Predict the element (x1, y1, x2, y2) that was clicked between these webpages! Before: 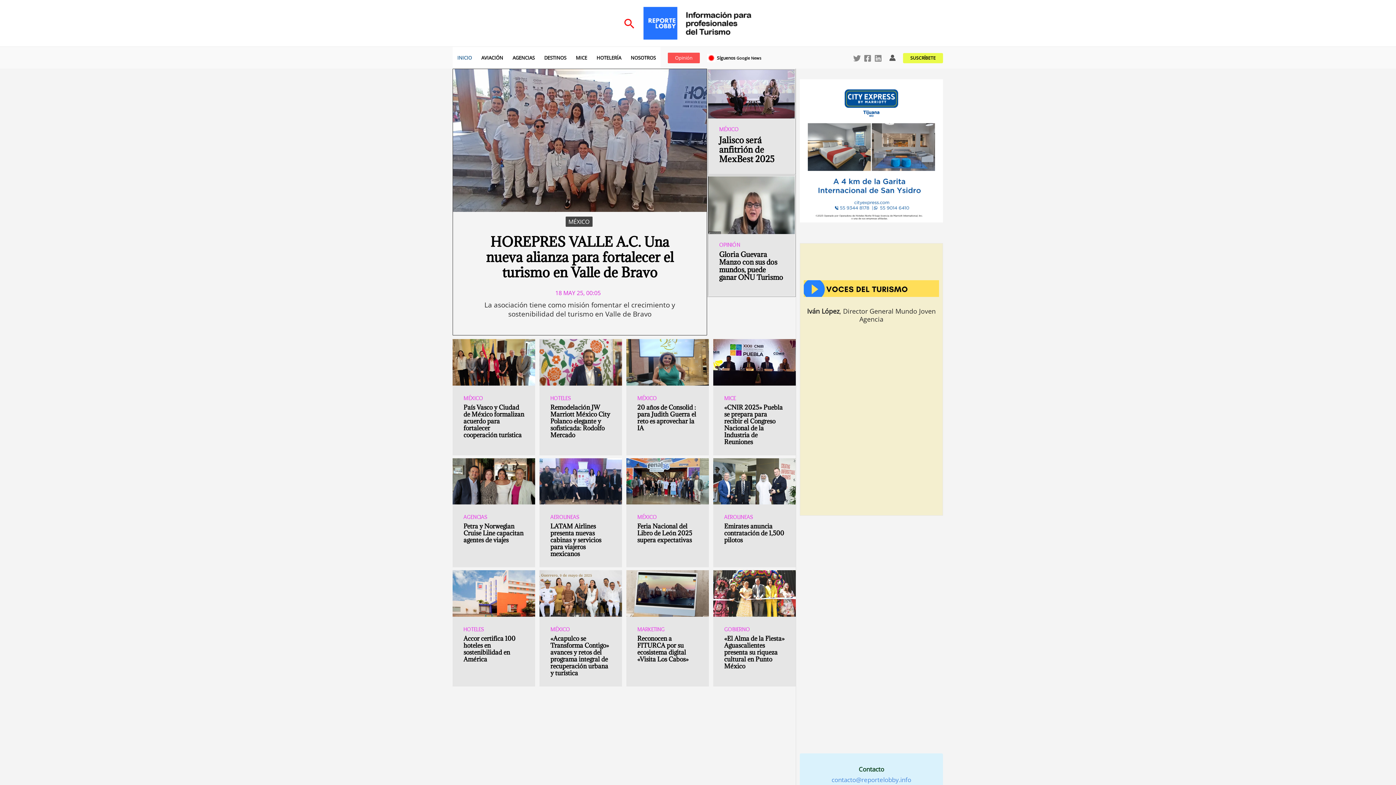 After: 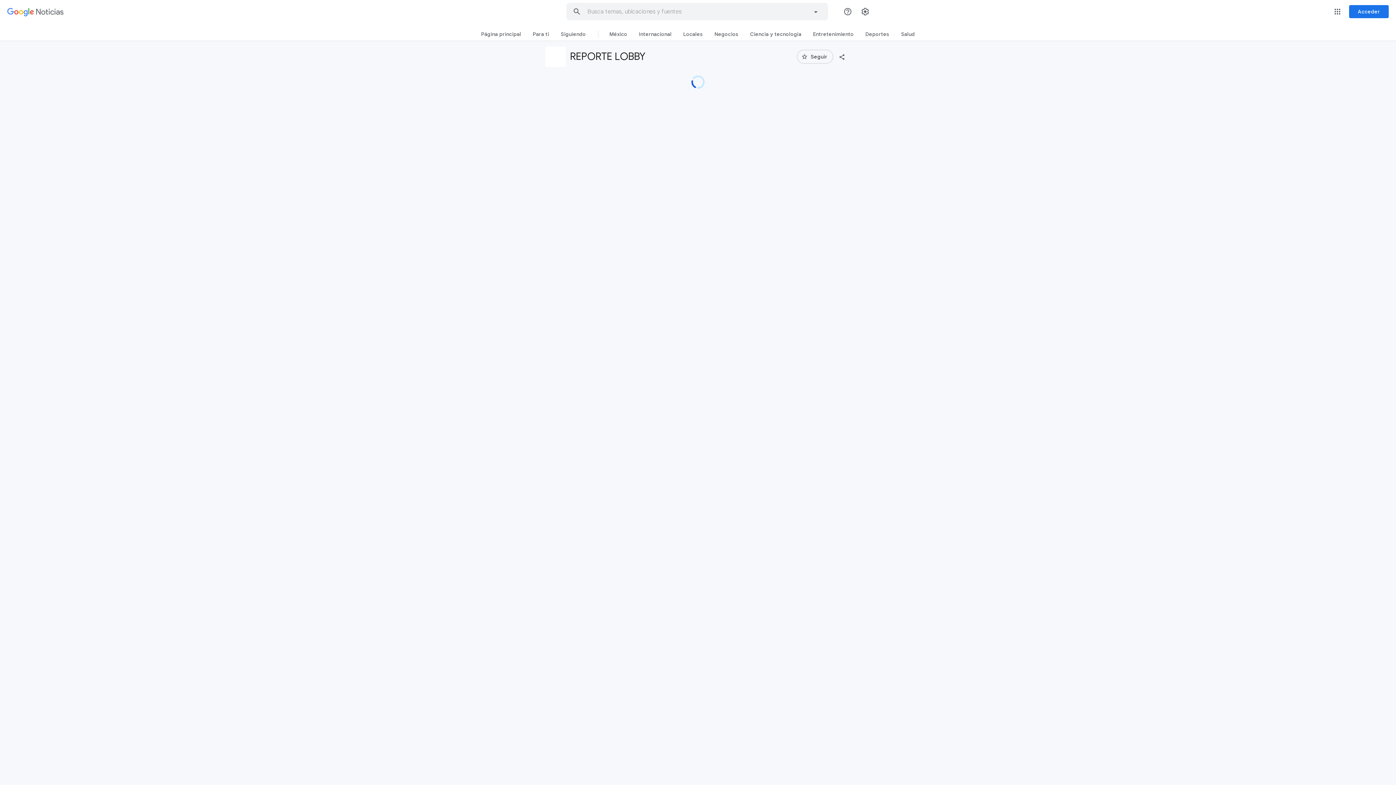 Action: bbox: (707, 53, 715, 61)